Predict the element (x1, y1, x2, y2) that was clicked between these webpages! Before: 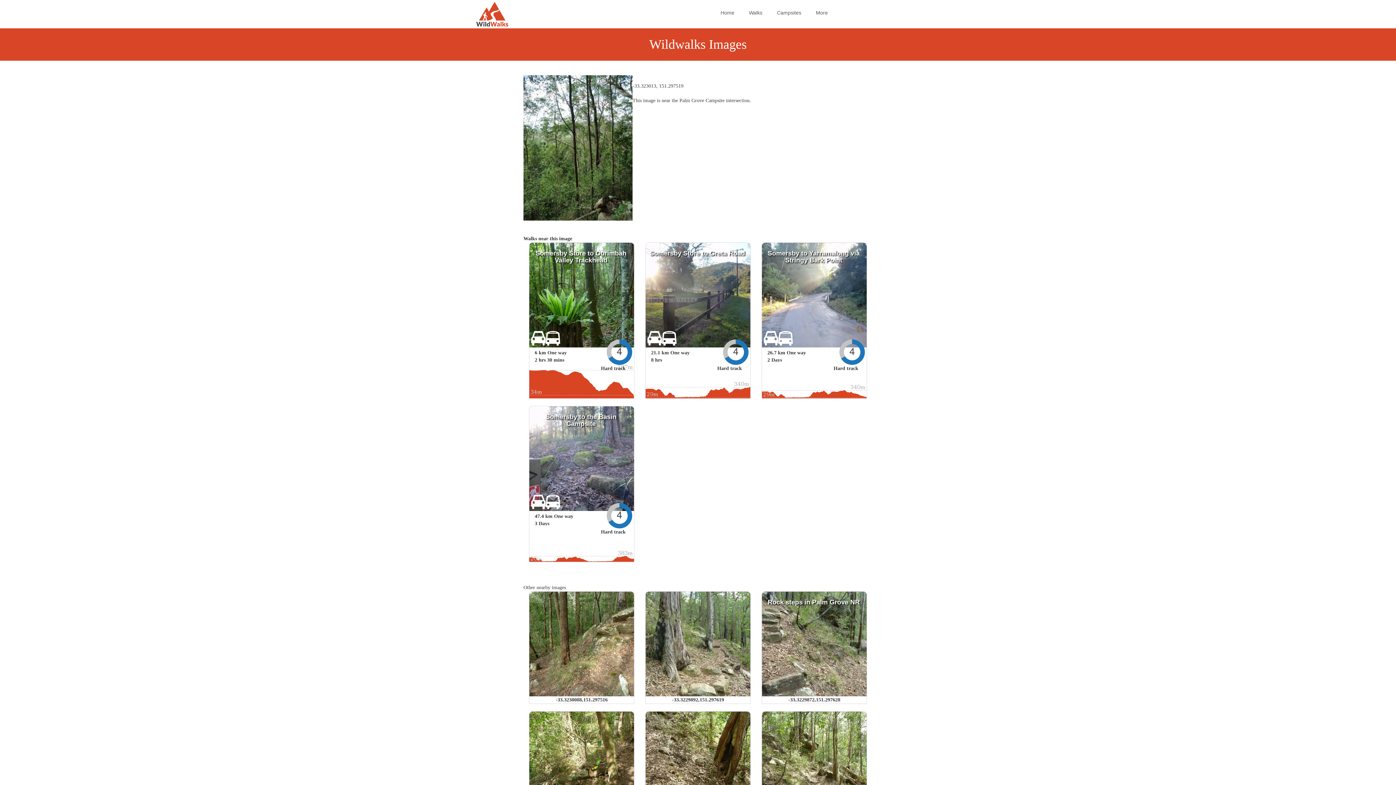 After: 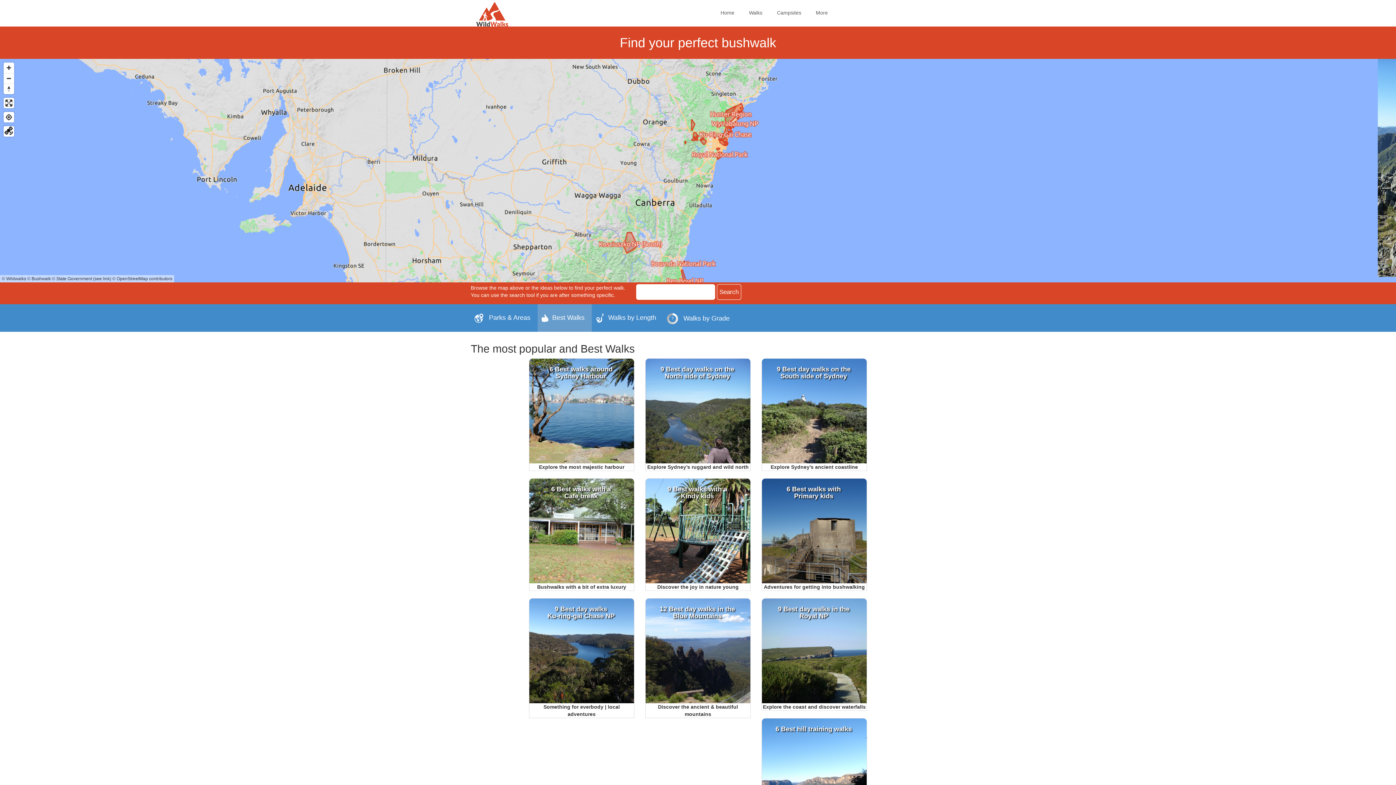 Action: label: Walks bbox: (749, 9, 762, 15)